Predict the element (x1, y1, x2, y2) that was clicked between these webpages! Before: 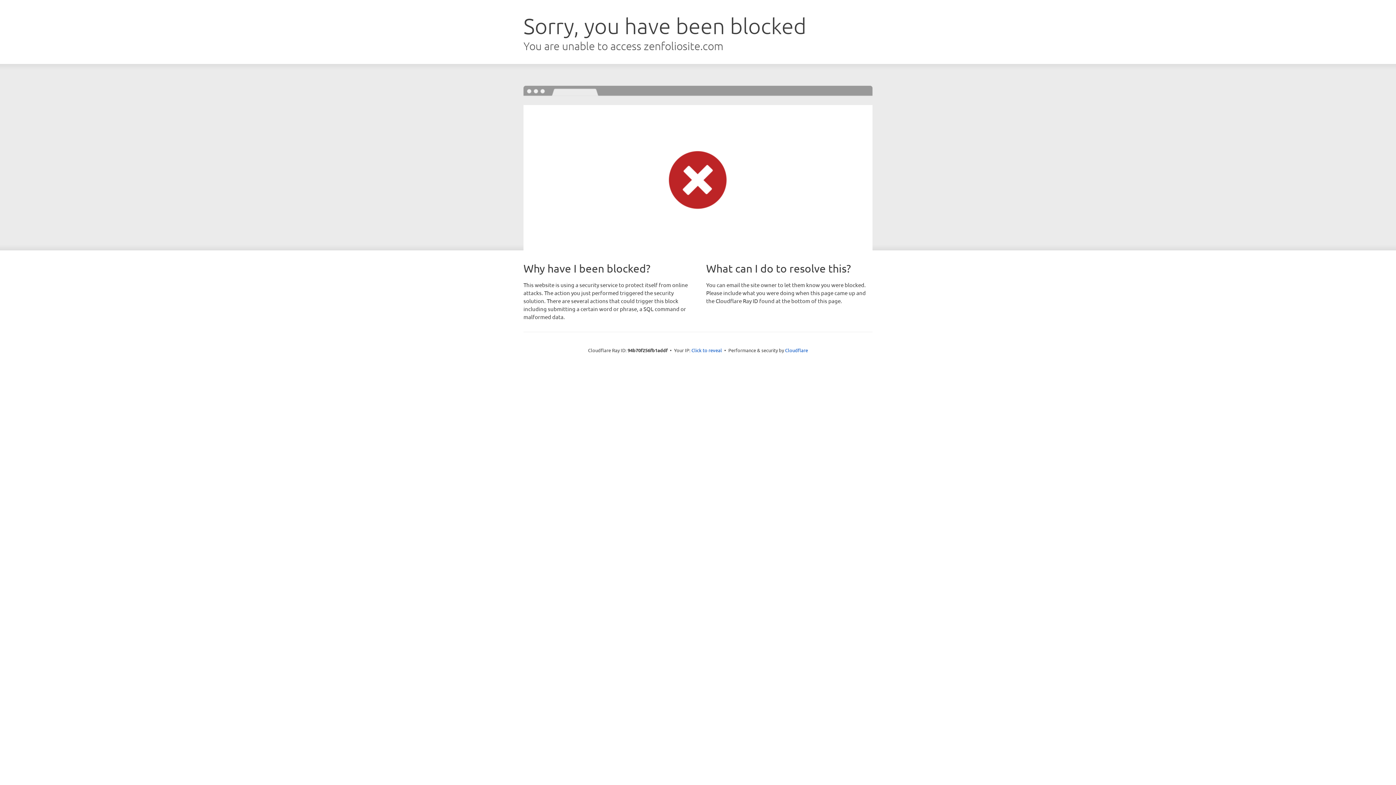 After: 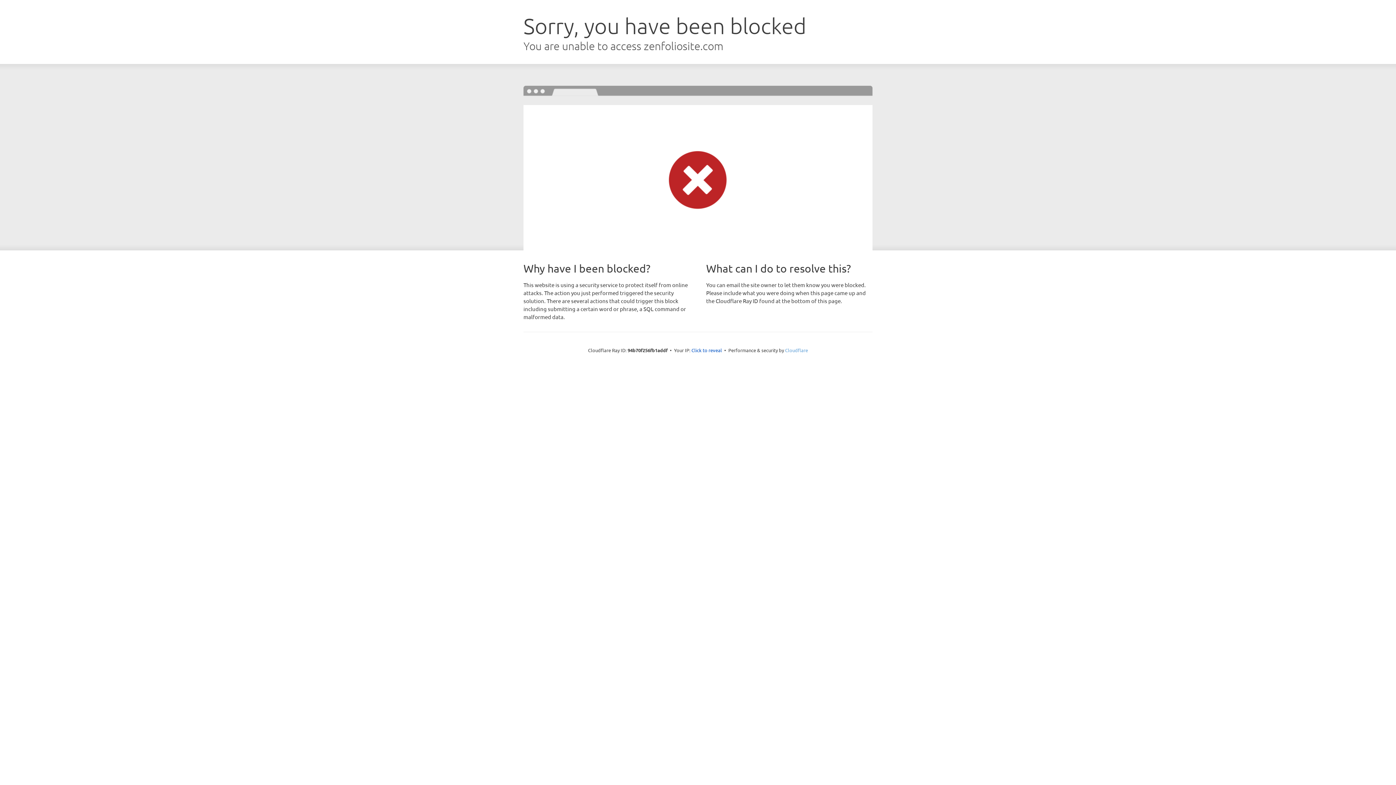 Action: bbox: (785, 347, 808, 353) label: Cloudflare